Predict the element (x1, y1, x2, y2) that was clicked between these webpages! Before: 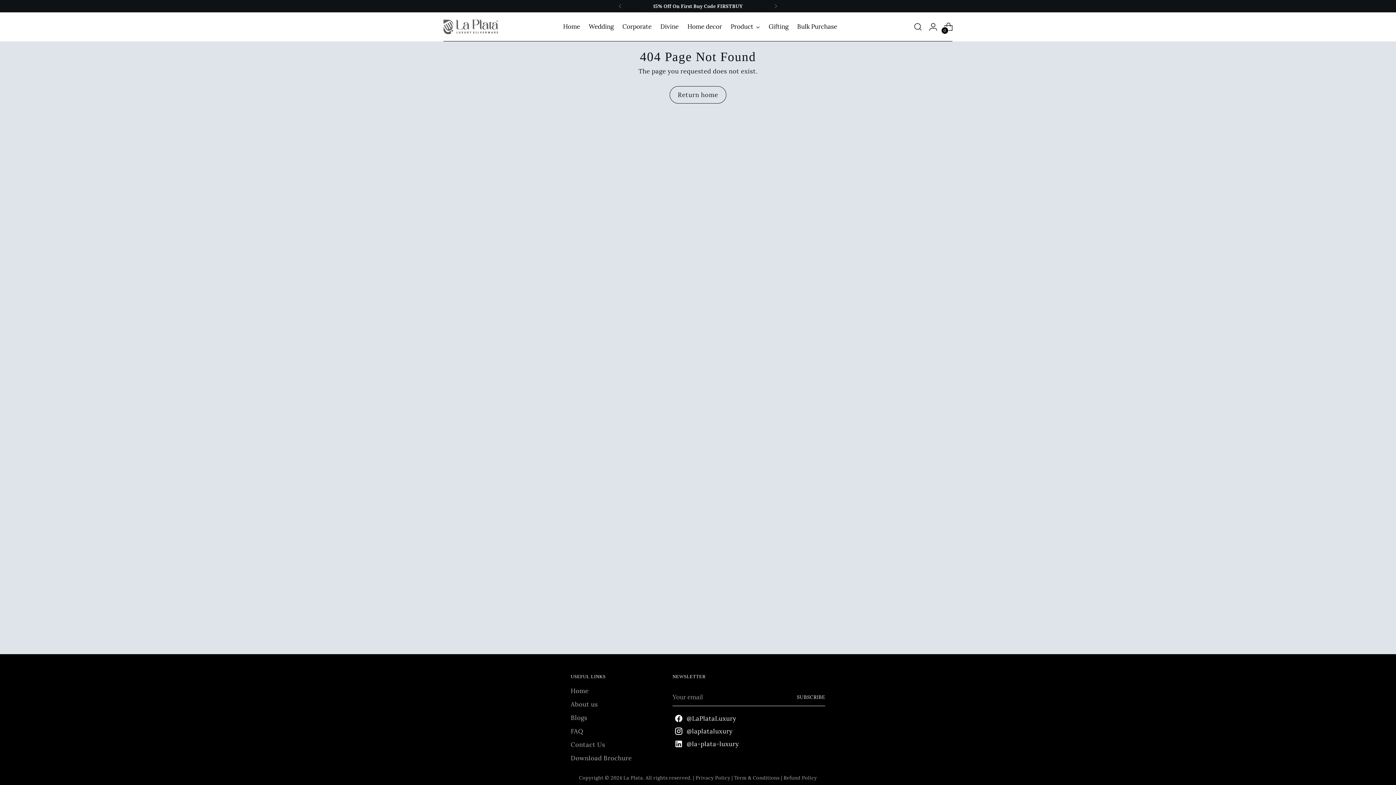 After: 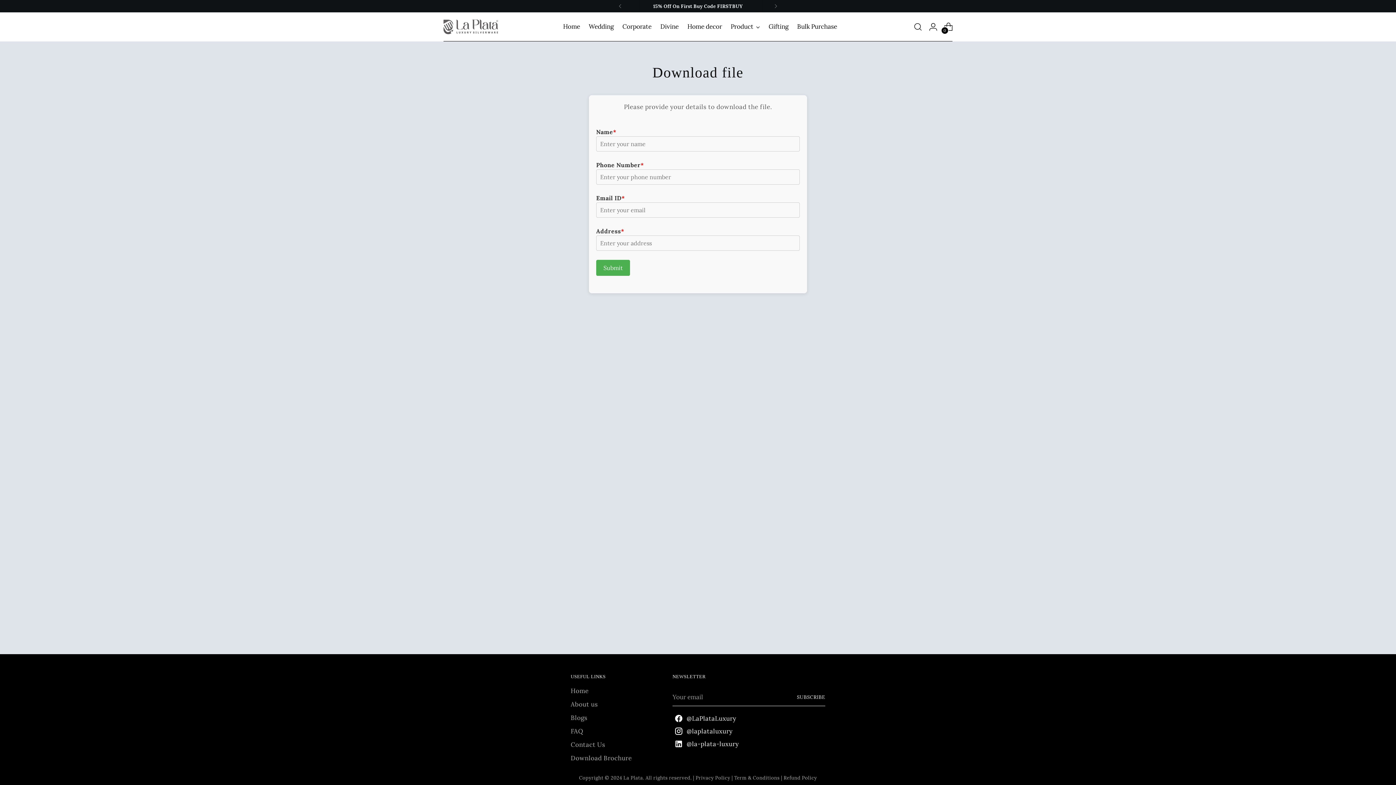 Action: bbox: (570, 754, 632, 762) label: Download Brochure